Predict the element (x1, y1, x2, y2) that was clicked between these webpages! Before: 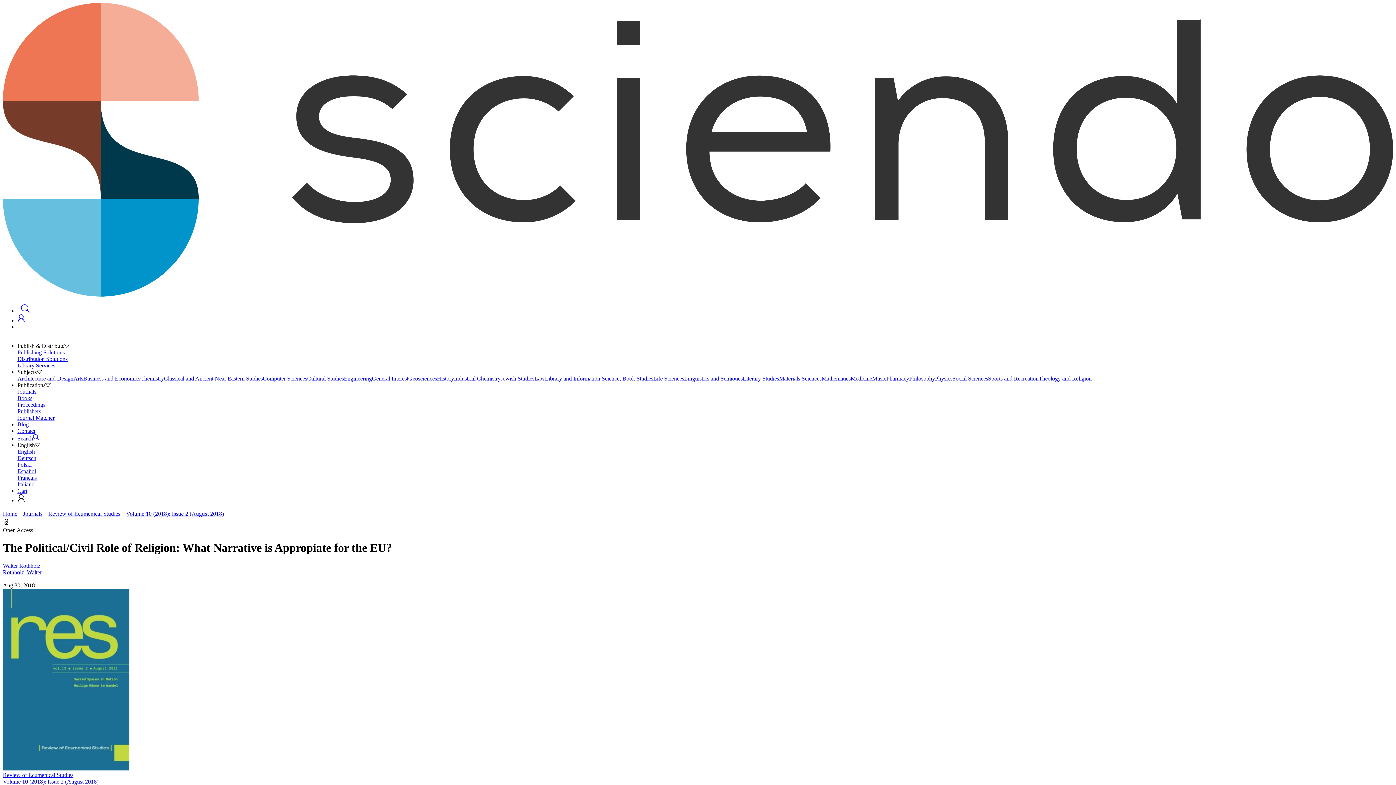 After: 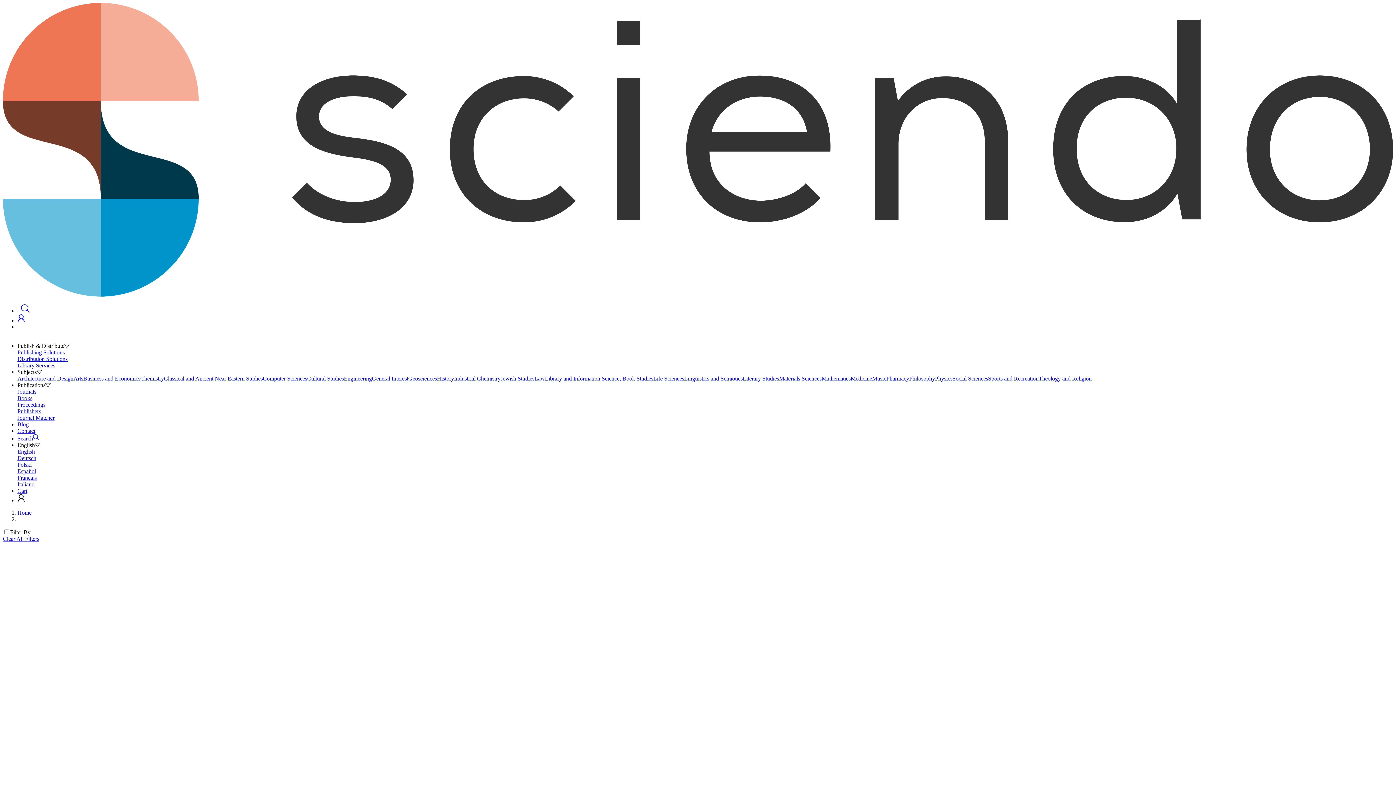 Action: bbox: (534, 375, 545, 381) label: Law